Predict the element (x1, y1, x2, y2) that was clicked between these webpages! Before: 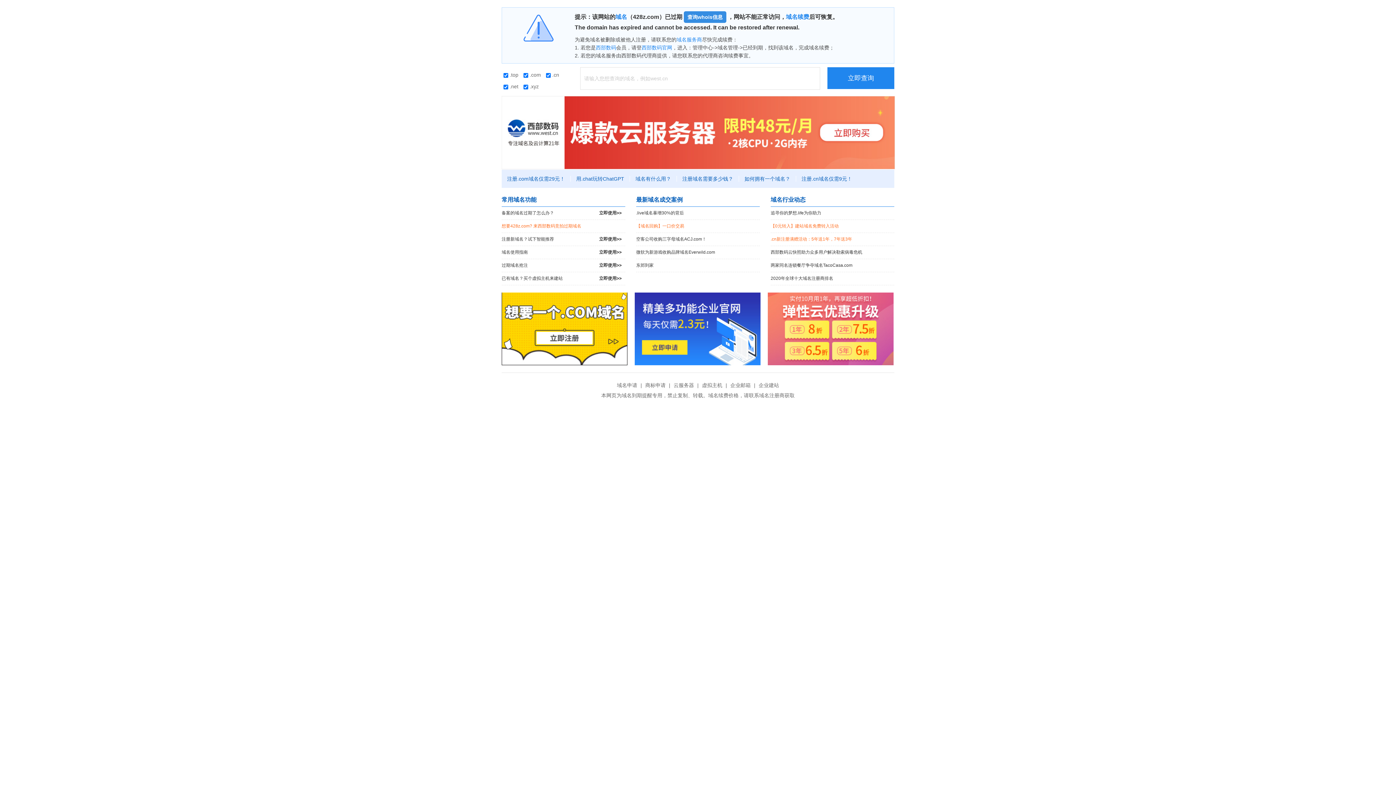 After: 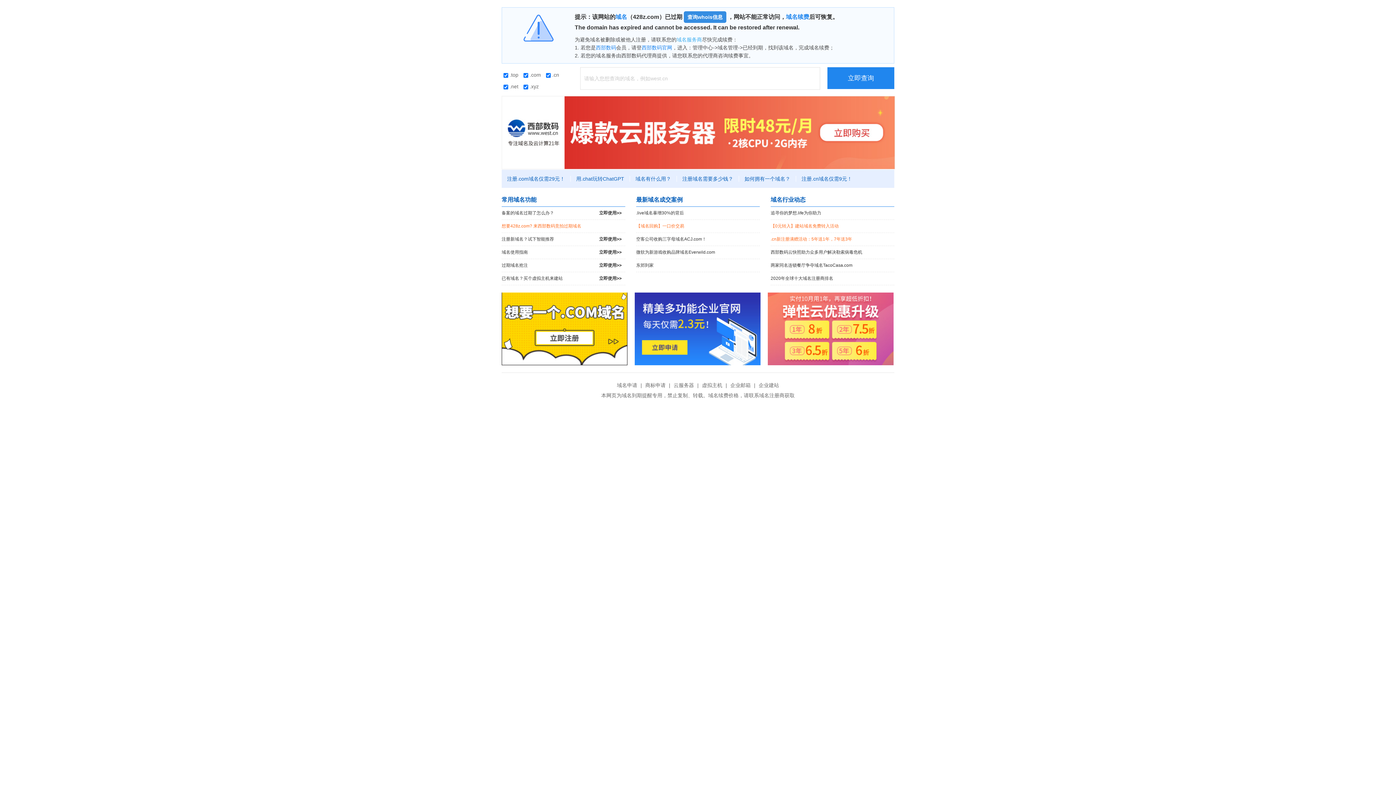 Action: label: 域名服务商 bbox: (676, 36, 702, 42)